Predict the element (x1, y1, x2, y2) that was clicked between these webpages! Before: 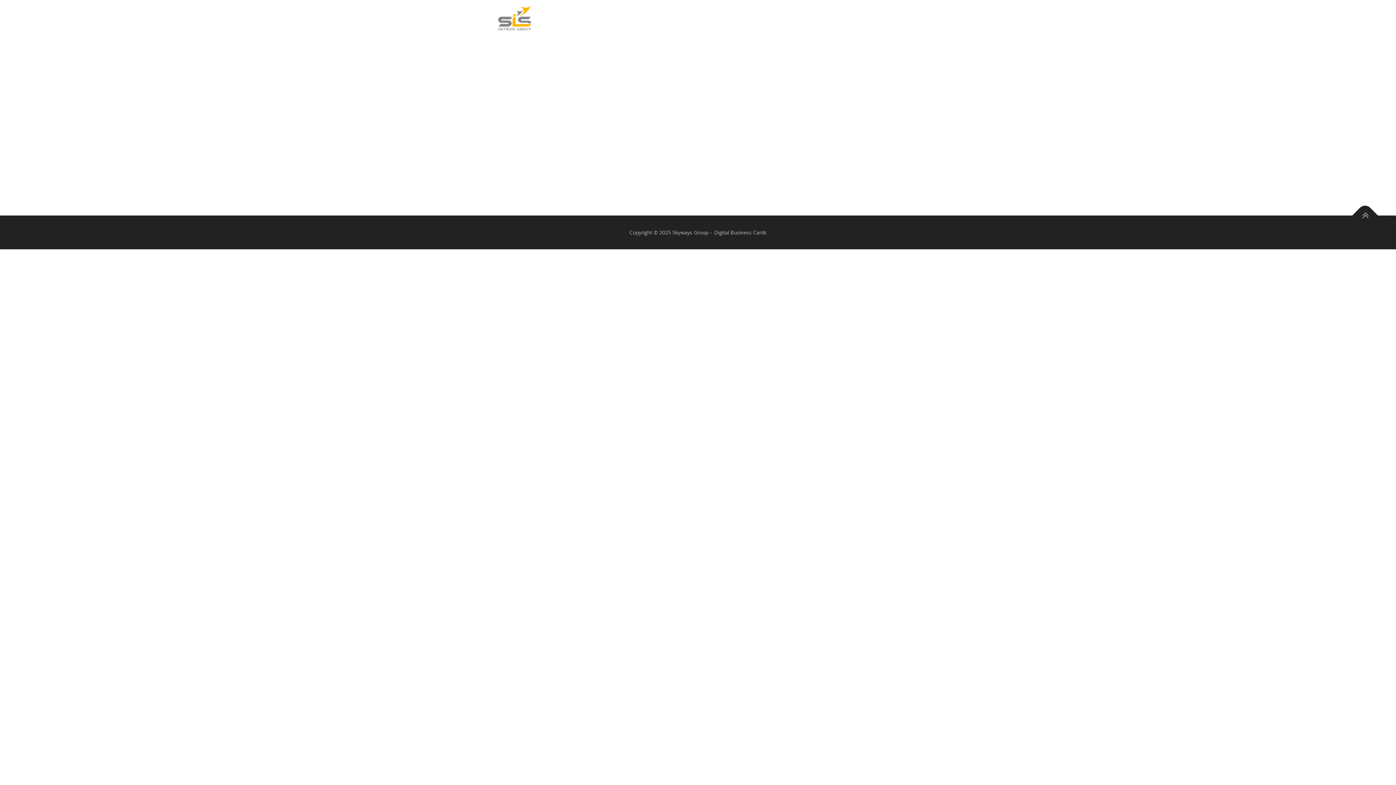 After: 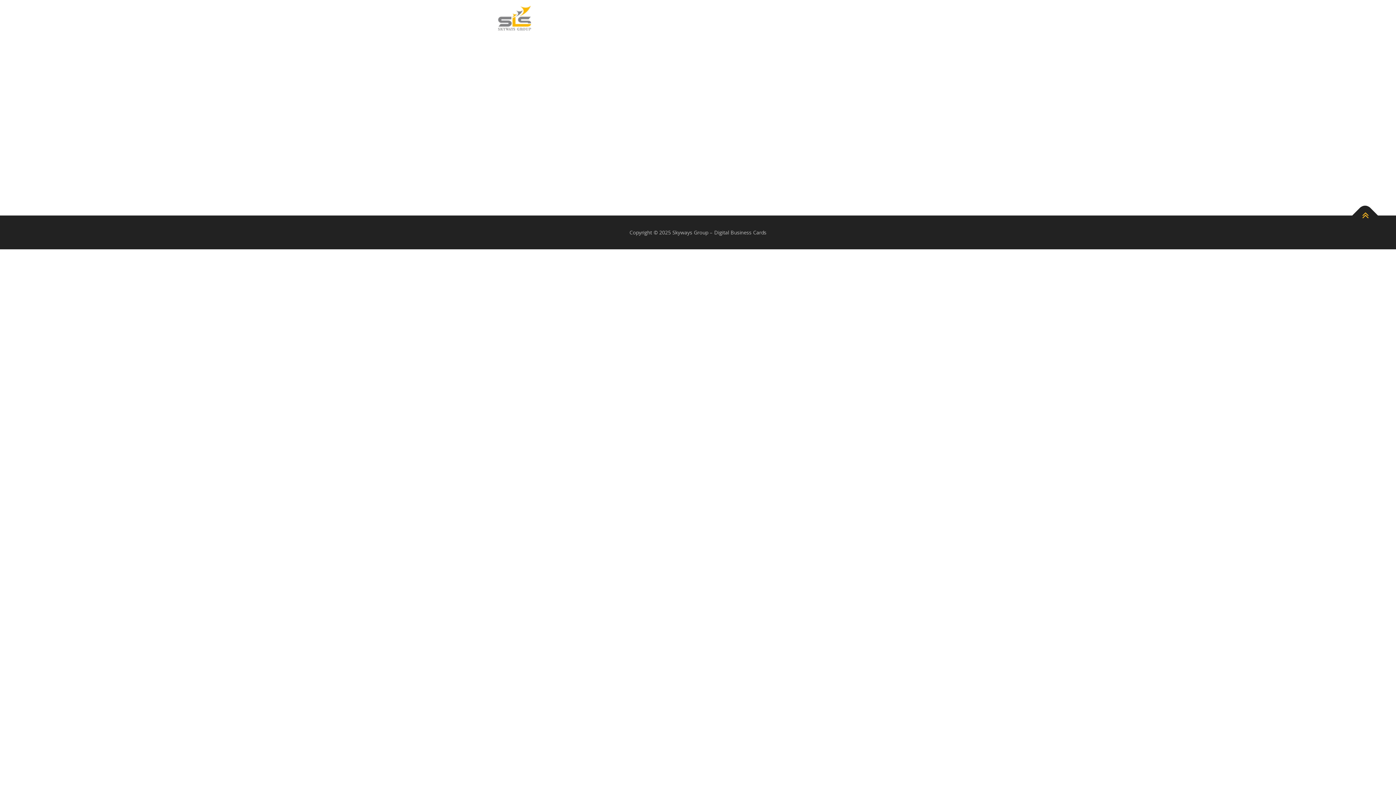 Action: bbox: (1352, 202, 1378, 228)